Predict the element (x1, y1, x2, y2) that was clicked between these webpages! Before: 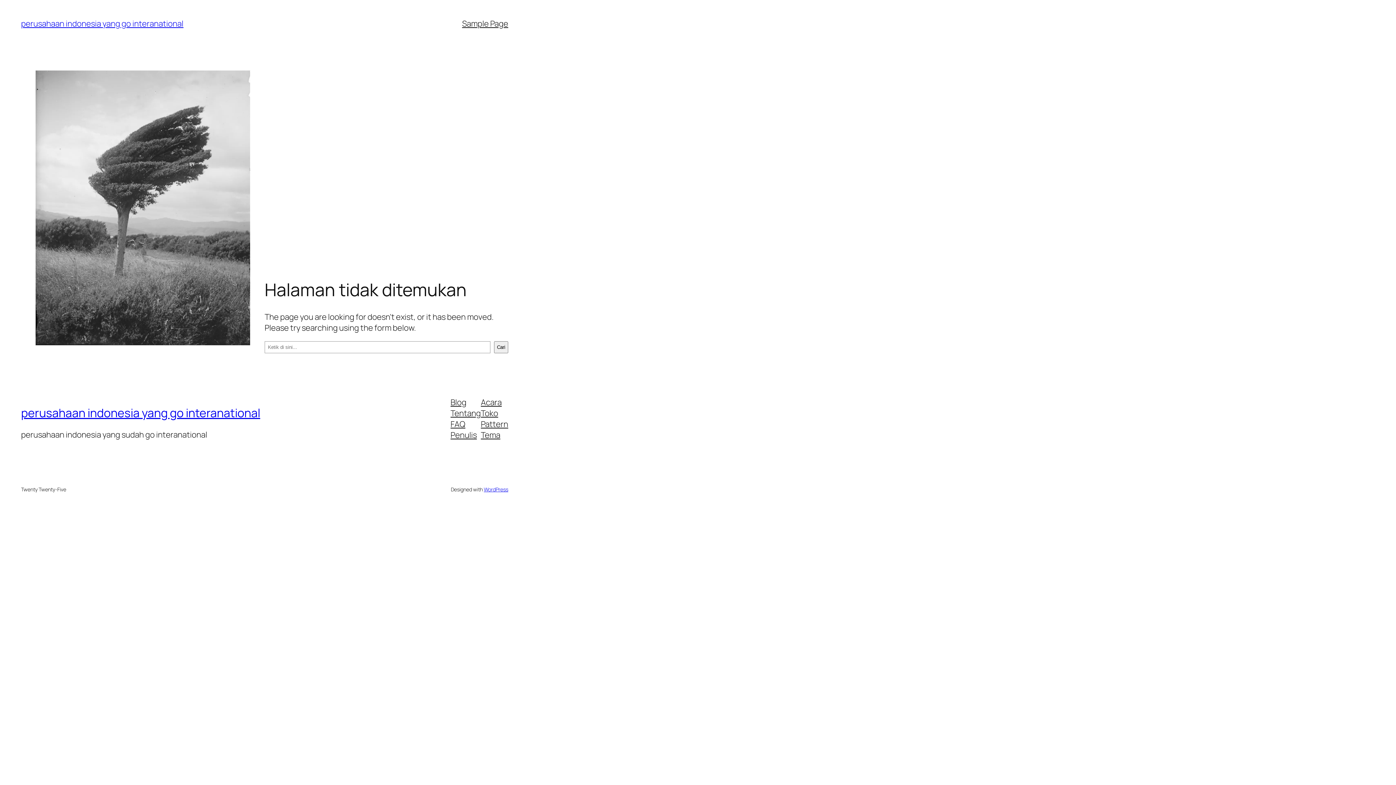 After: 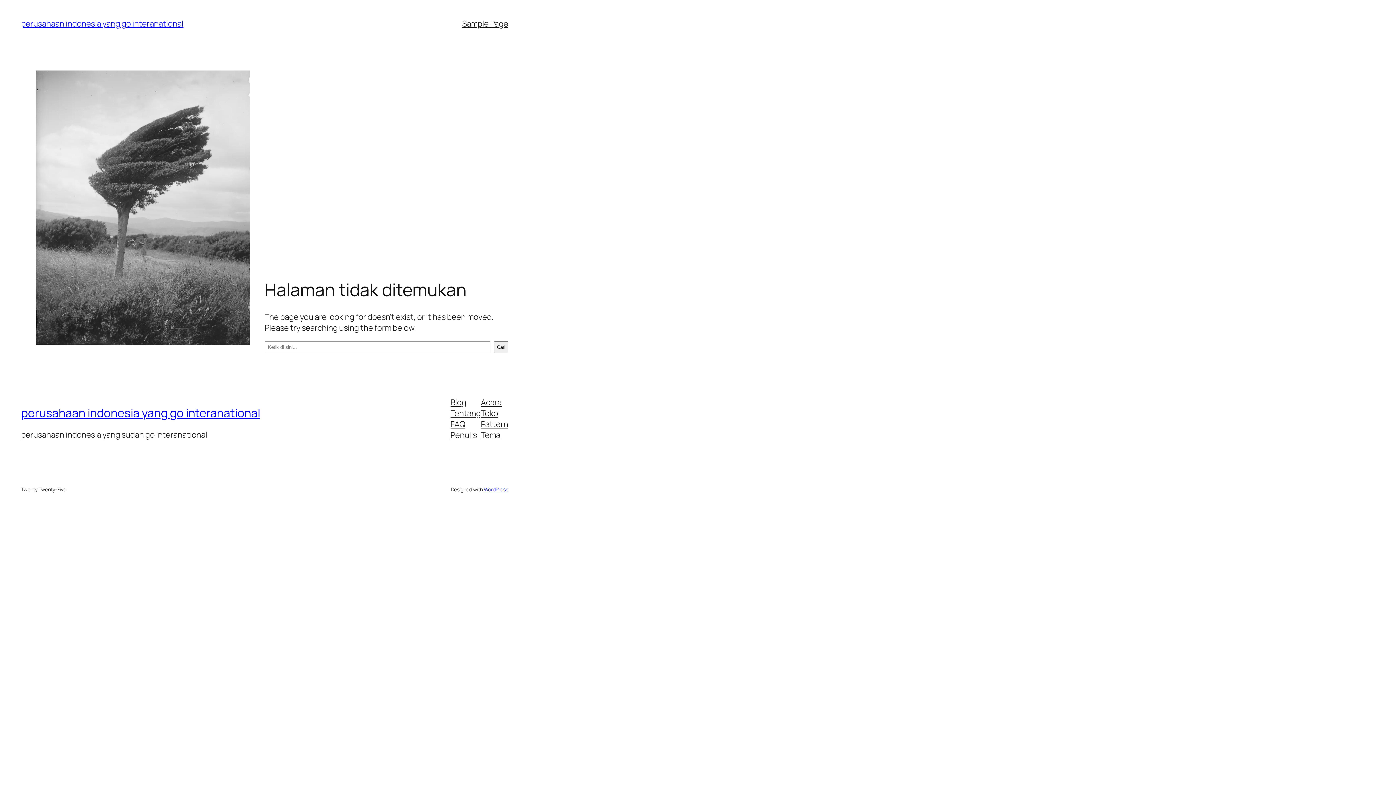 Action: bbox: (450, 429, 476, 440) label: Penulis